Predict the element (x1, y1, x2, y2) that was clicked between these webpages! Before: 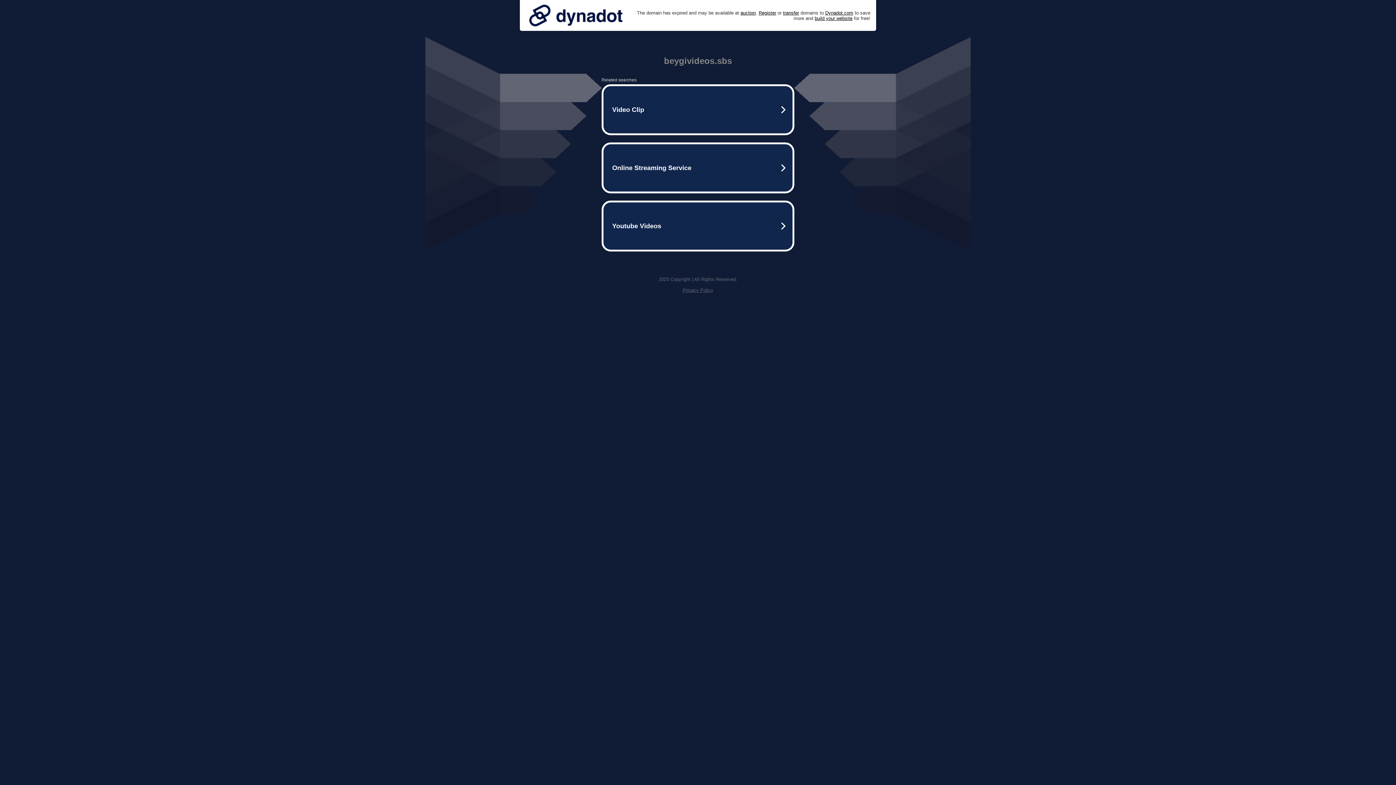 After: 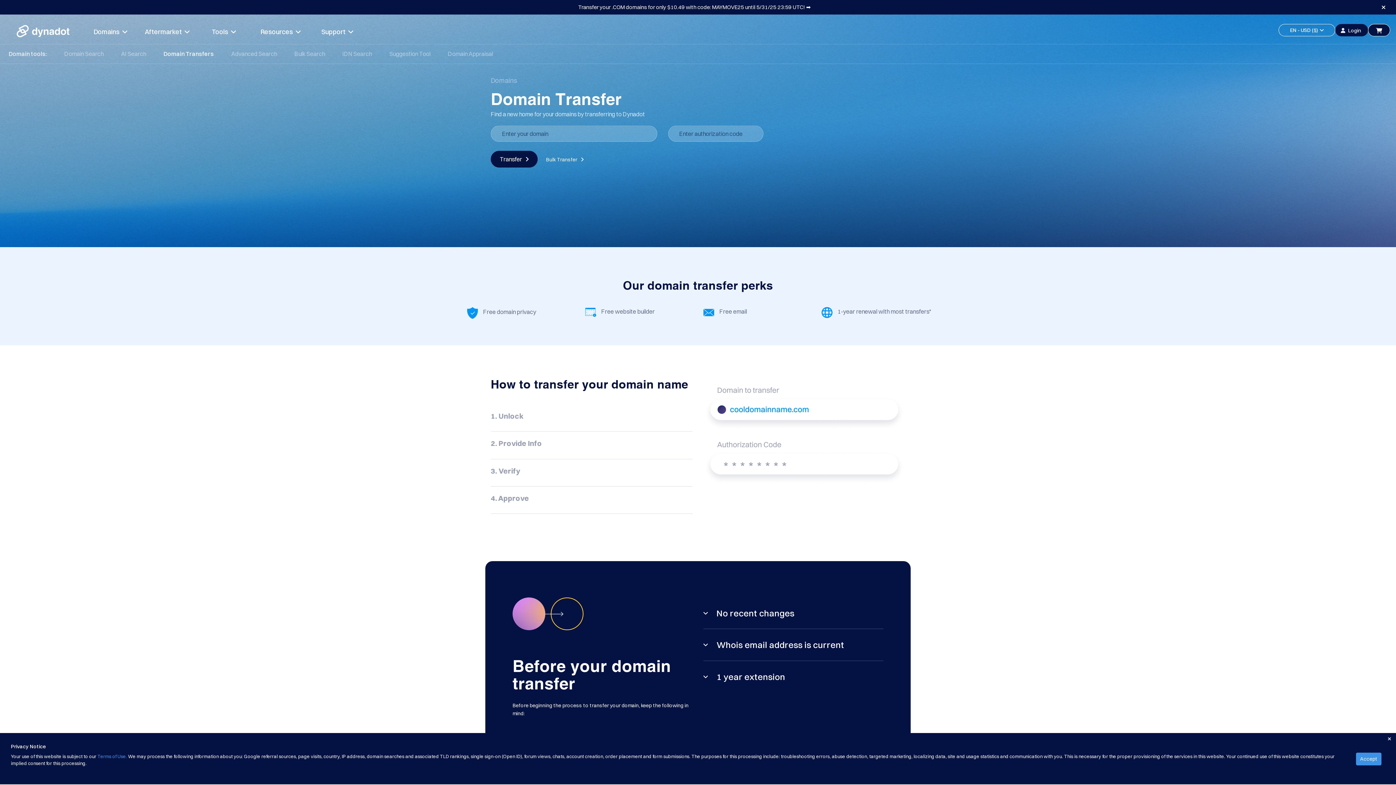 Action: label: transfer bbox: (783, 10, 799, 15)